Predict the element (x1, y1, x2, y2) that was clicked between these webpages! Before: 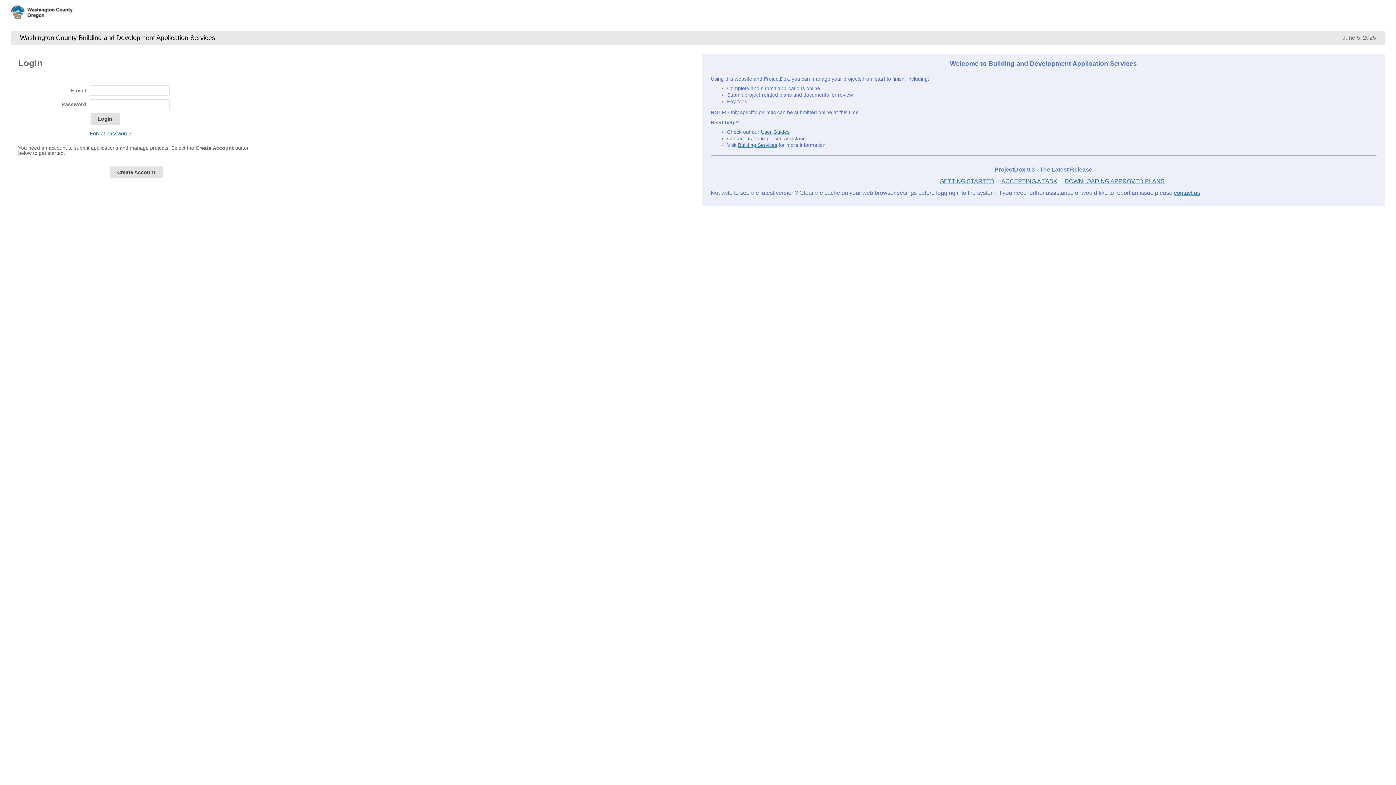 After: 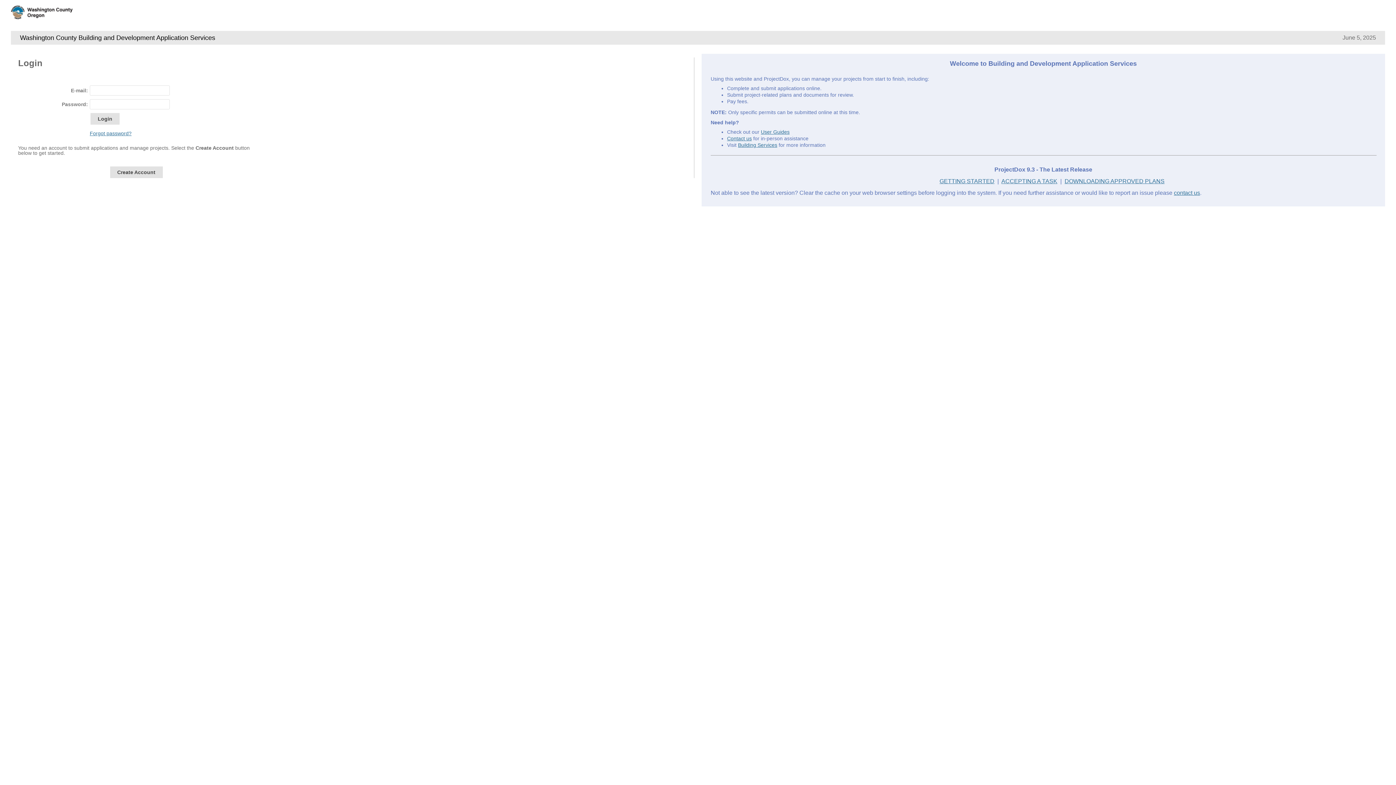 Action: bbox: (727, 135, 752, 141) label: Contact us